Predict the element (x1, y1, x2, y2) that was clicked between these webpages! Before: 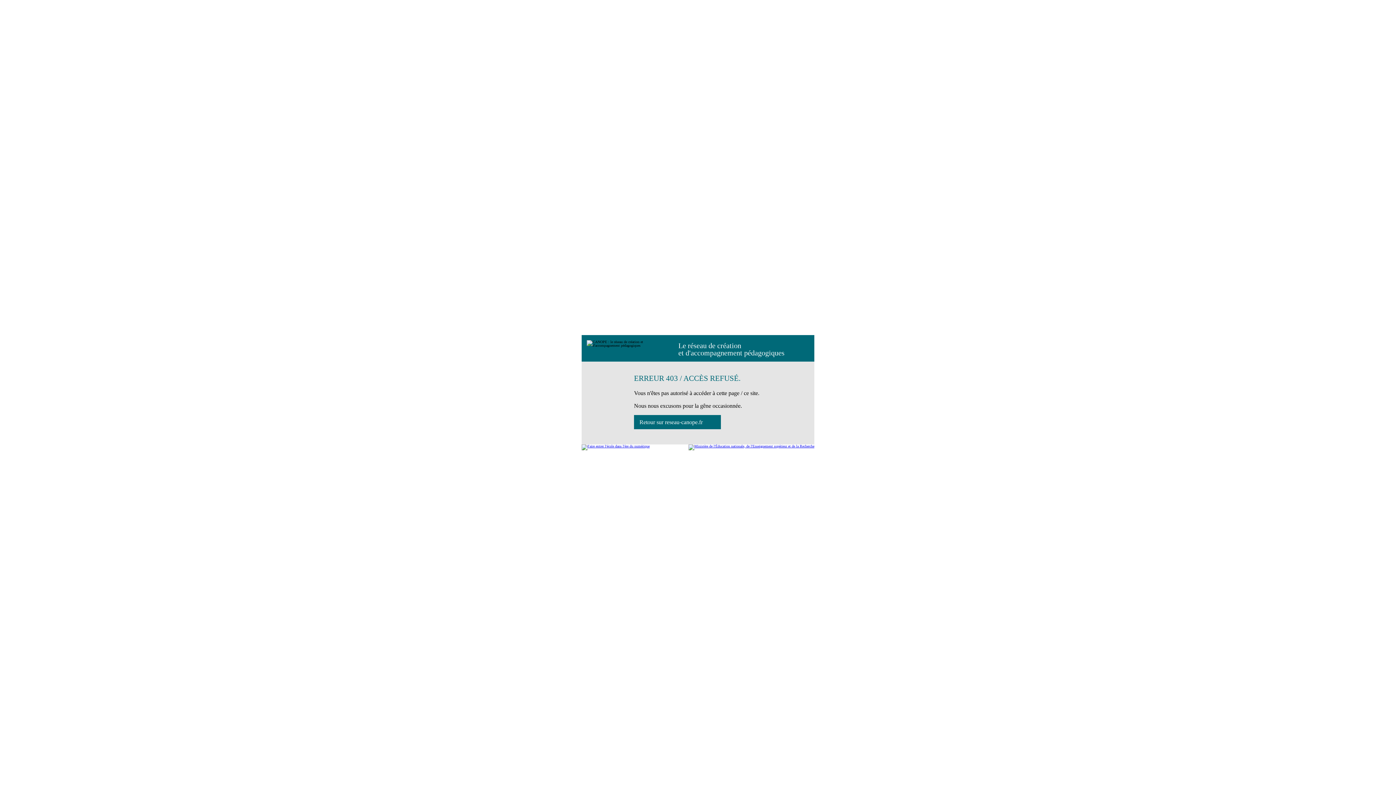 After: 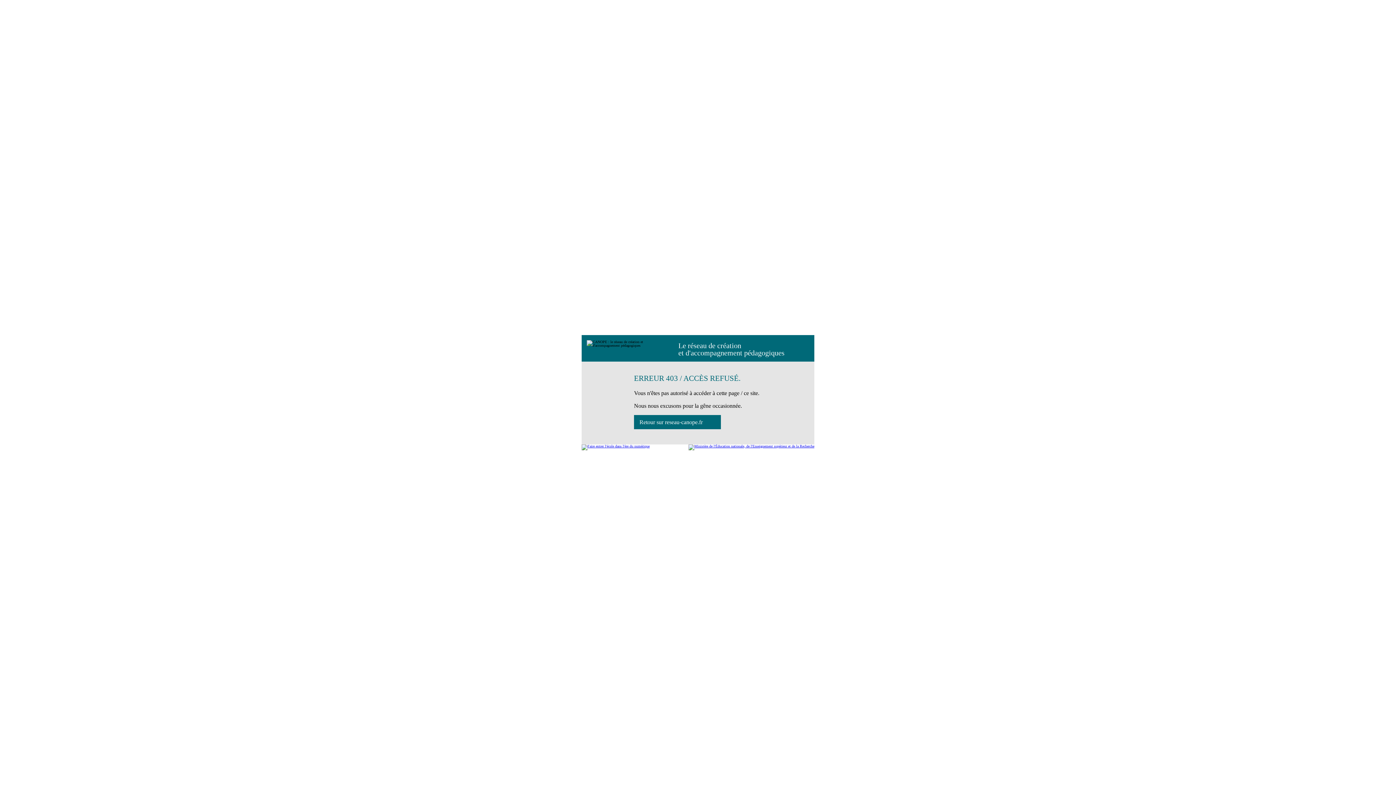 Action: bbox: (634, 415, 721, 429) label: Retour sur reseau-canope.fr